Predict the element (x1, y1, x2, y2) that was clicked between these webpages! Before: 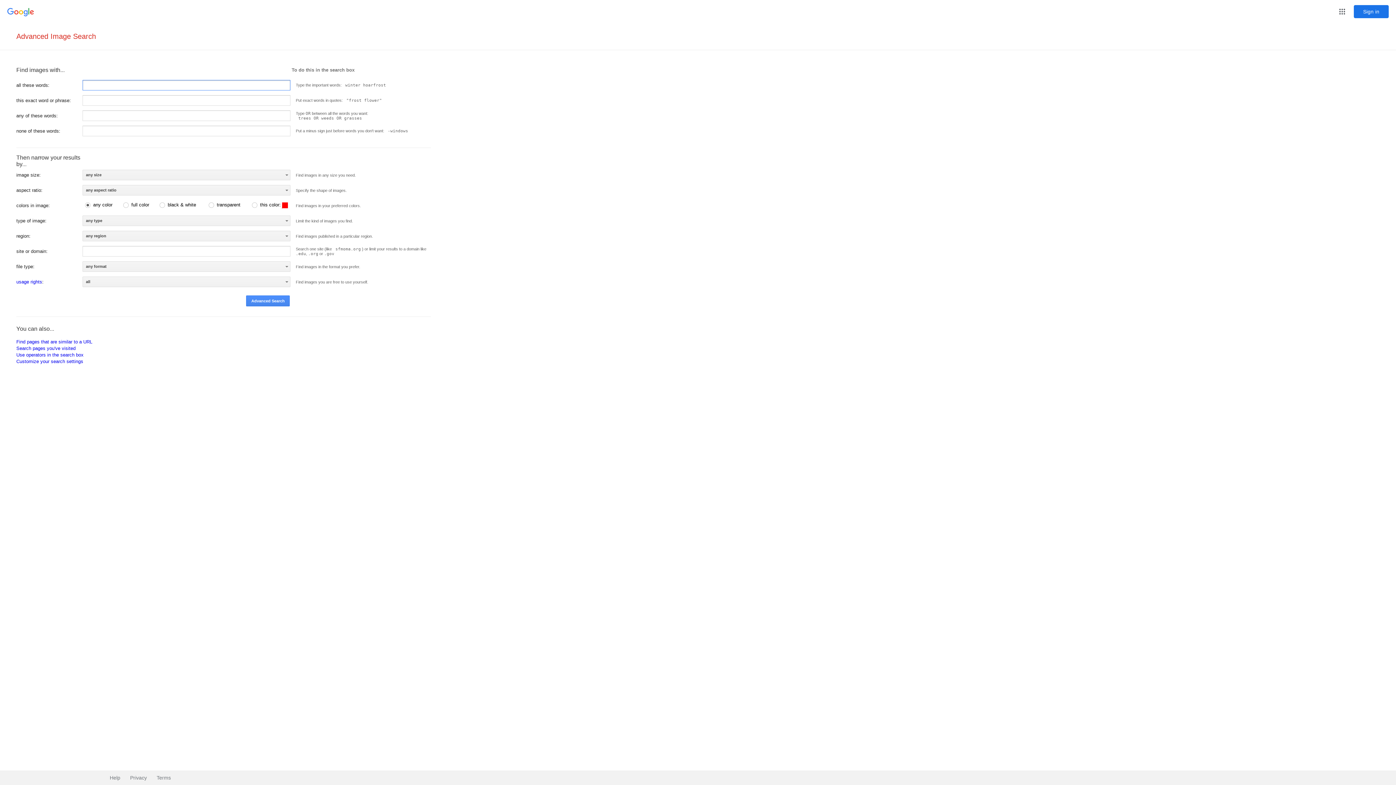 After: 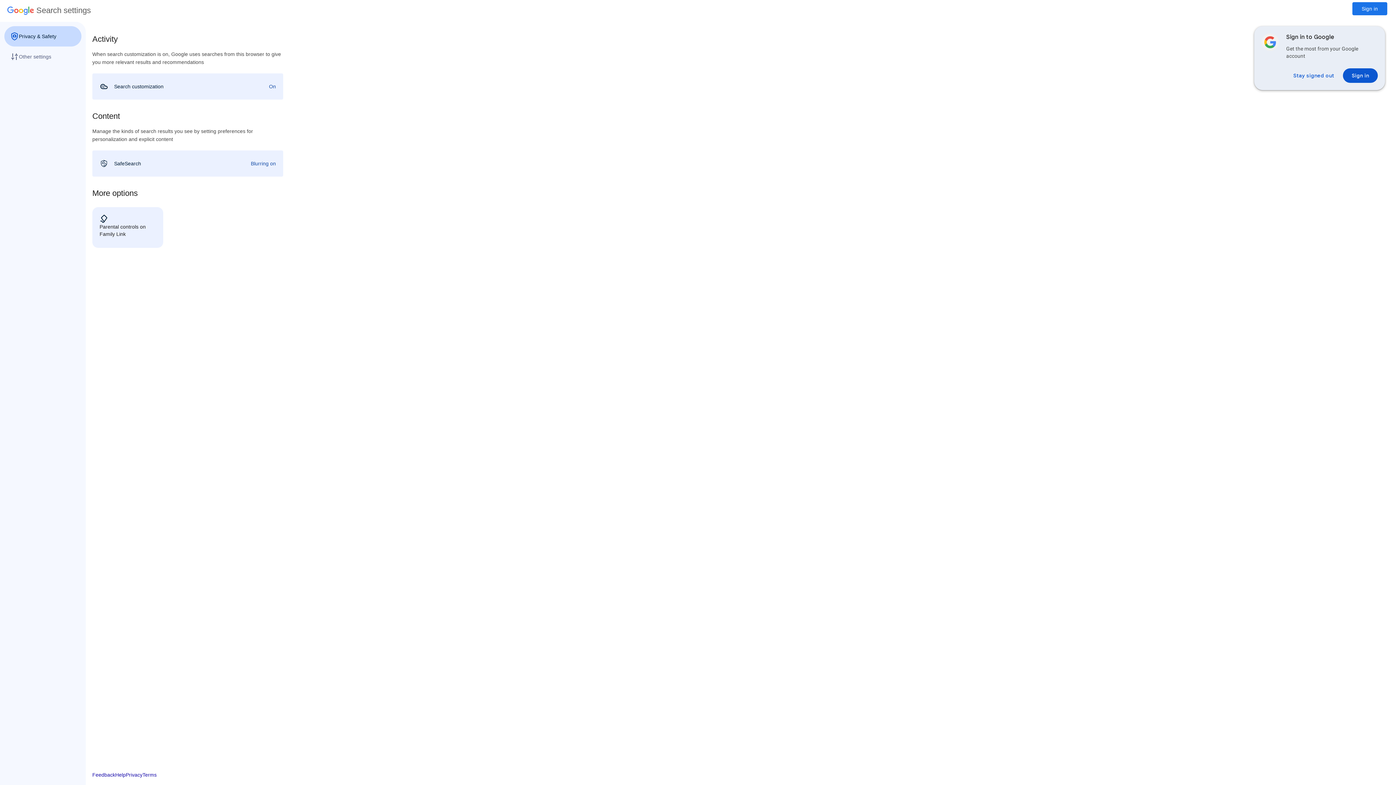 Action: bbox: (16, 358, 83, 364) label: Customize your search settings